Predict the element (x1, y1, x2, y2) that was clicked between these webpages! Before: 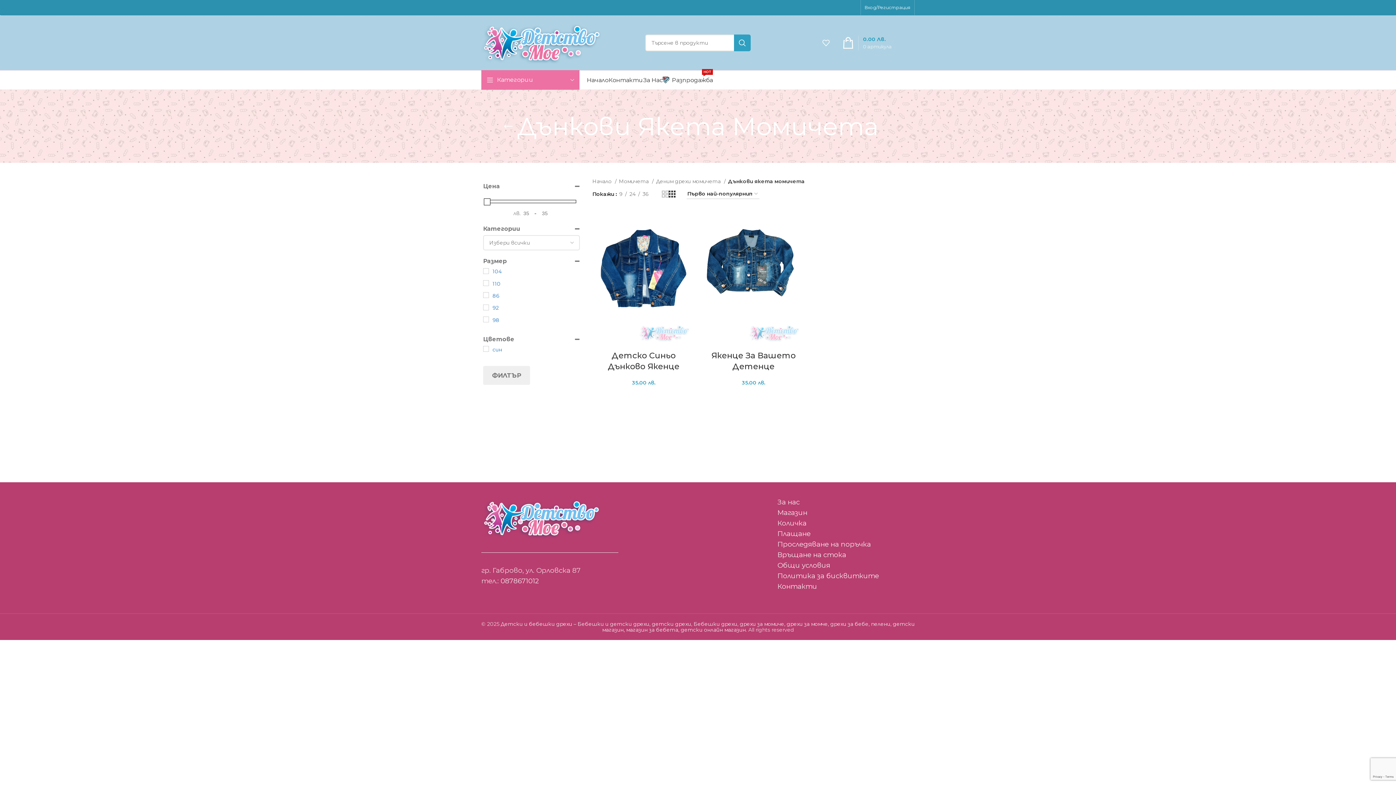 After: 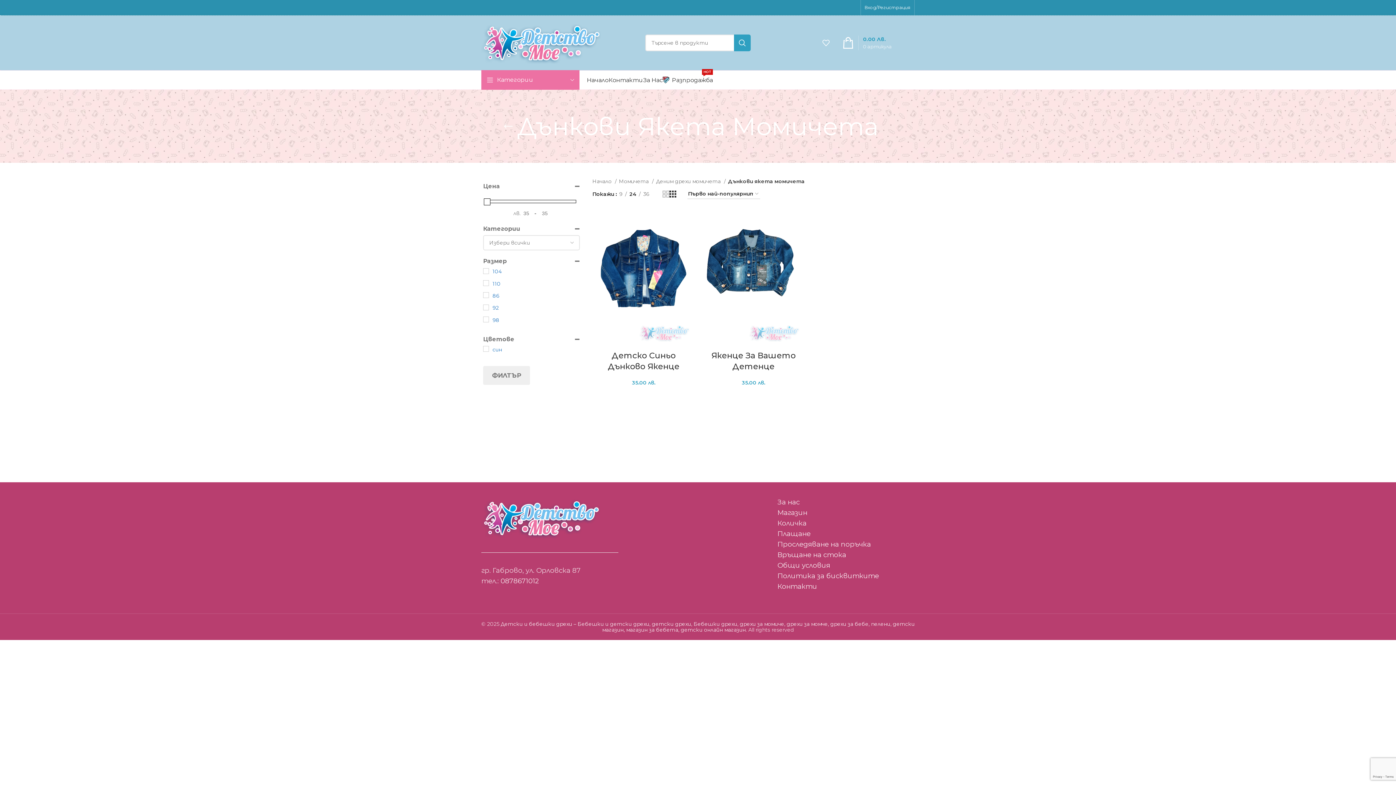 Action: label: 24 bbox: (627, 190, 638, 198)